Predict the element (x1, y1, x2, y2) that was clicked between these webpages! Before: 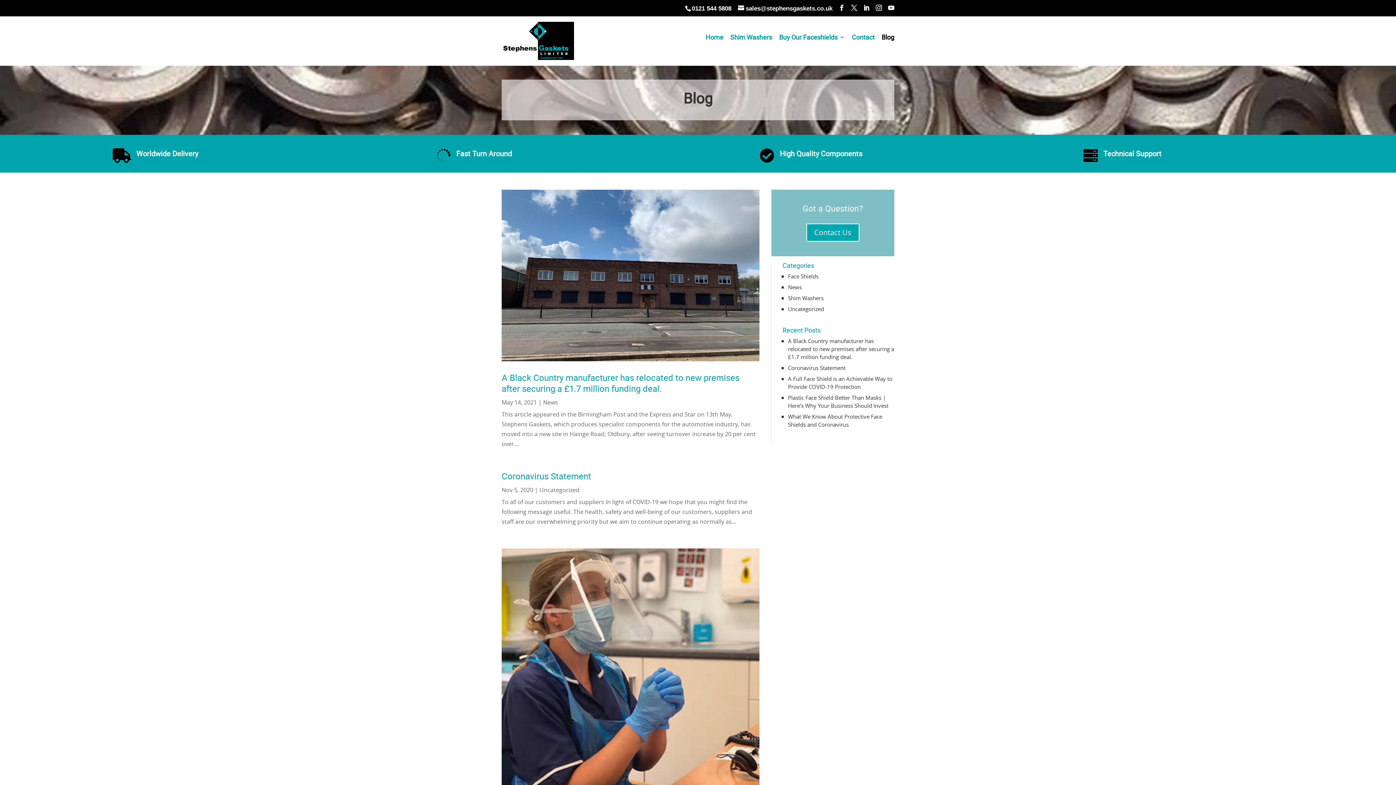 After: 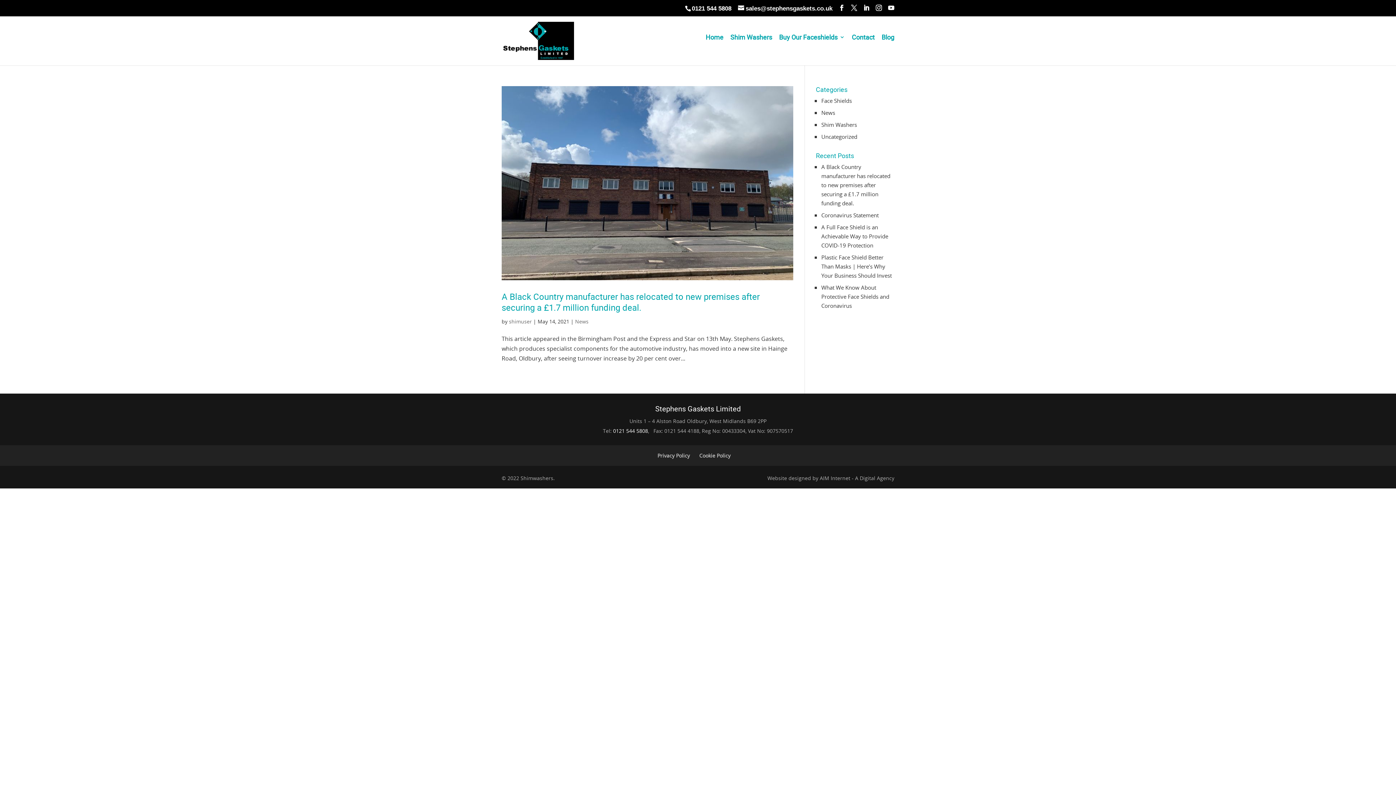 Action: bbox: (788, 283, 802, 290) label: News